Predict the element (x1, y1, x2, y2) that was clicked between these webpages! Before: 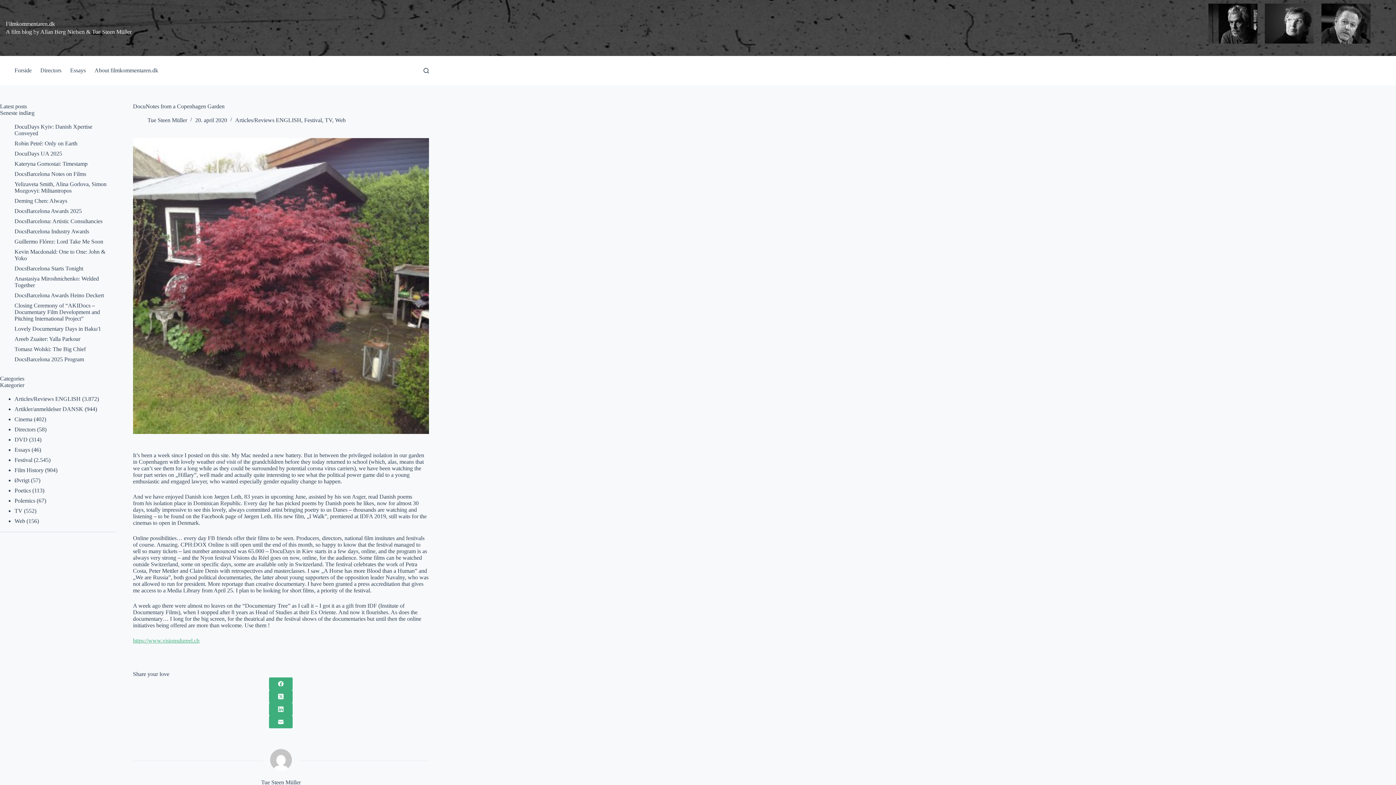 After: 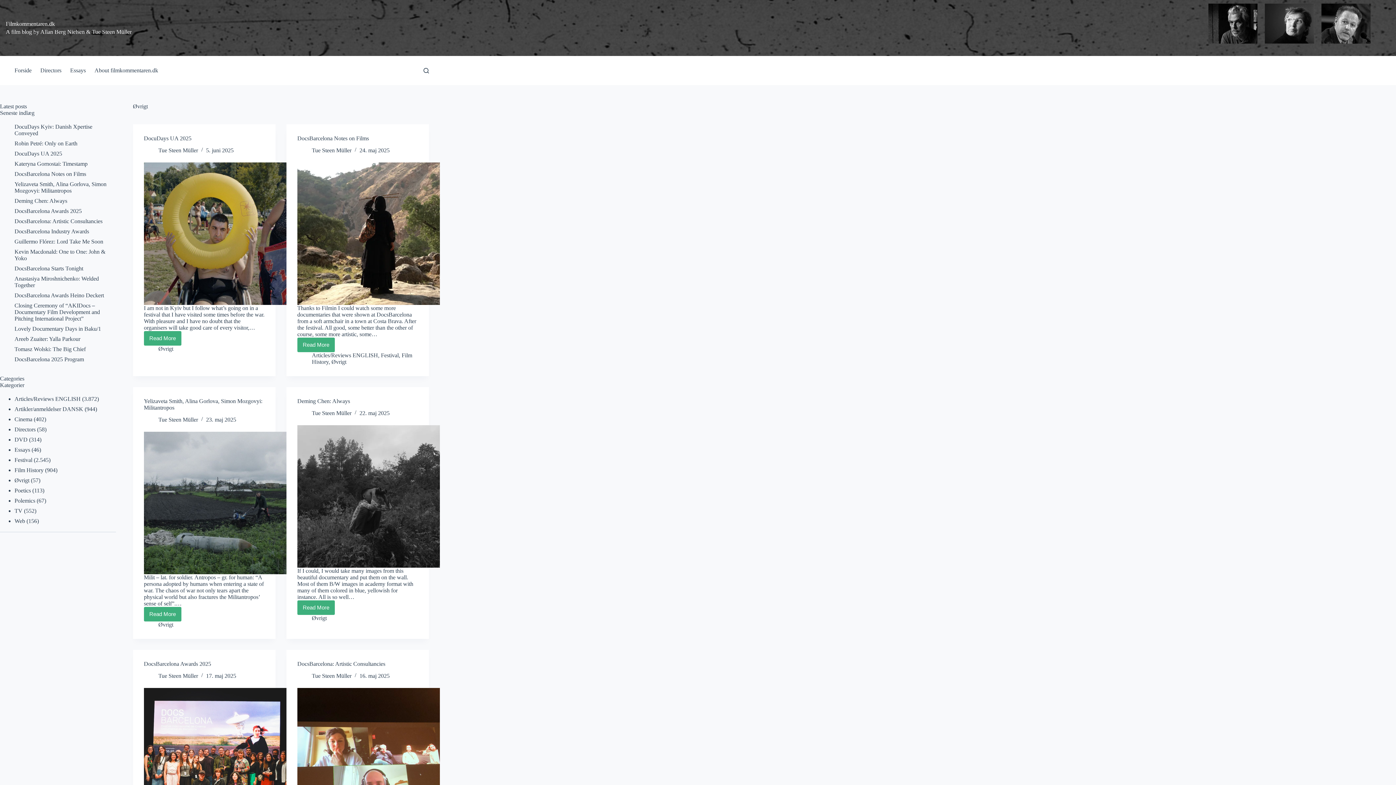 Action: label: Øvrigt bbox: (14, 477, 29, 483)